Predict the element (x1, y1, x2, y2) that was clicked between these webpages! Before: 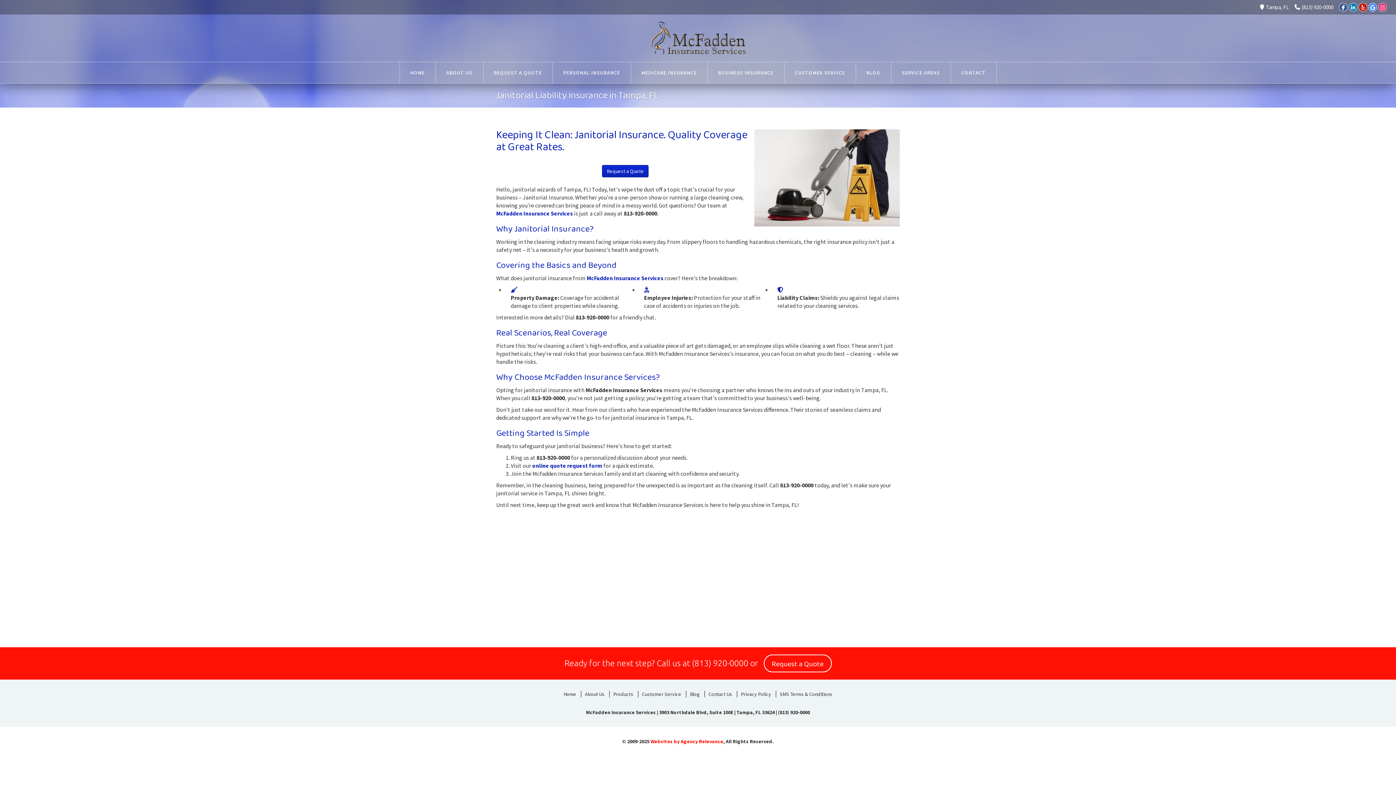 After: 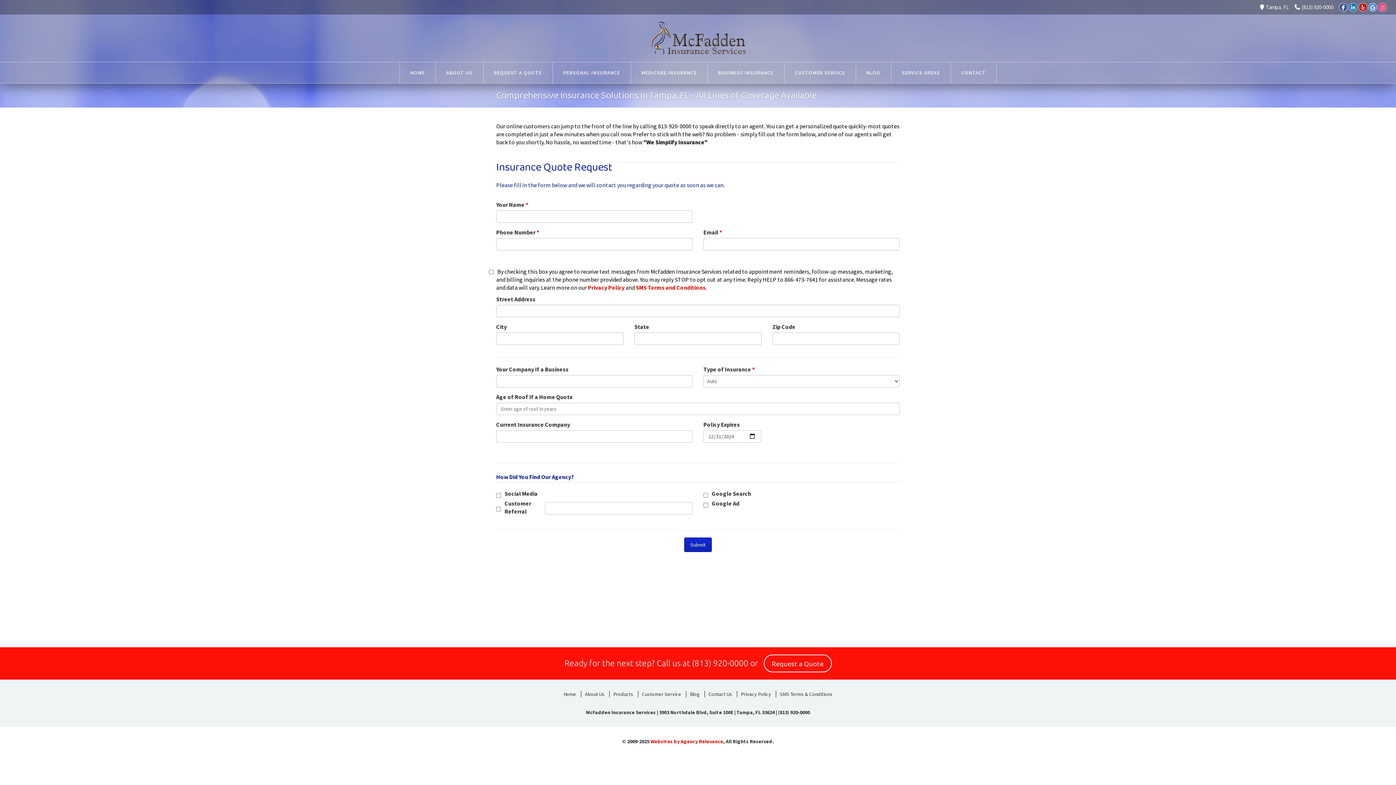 Action: bbox: (483, 62, 552, 83) label: REQUEST A QUOTE